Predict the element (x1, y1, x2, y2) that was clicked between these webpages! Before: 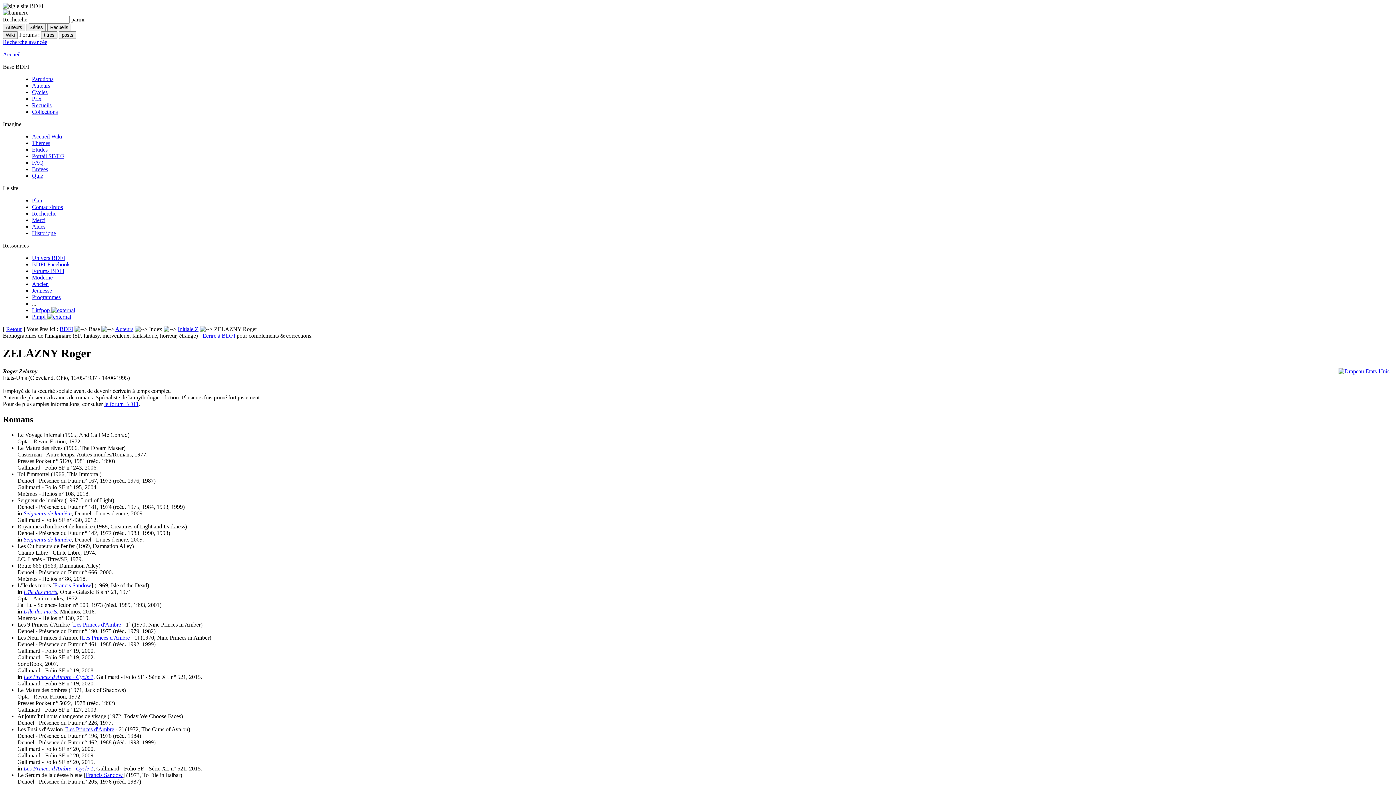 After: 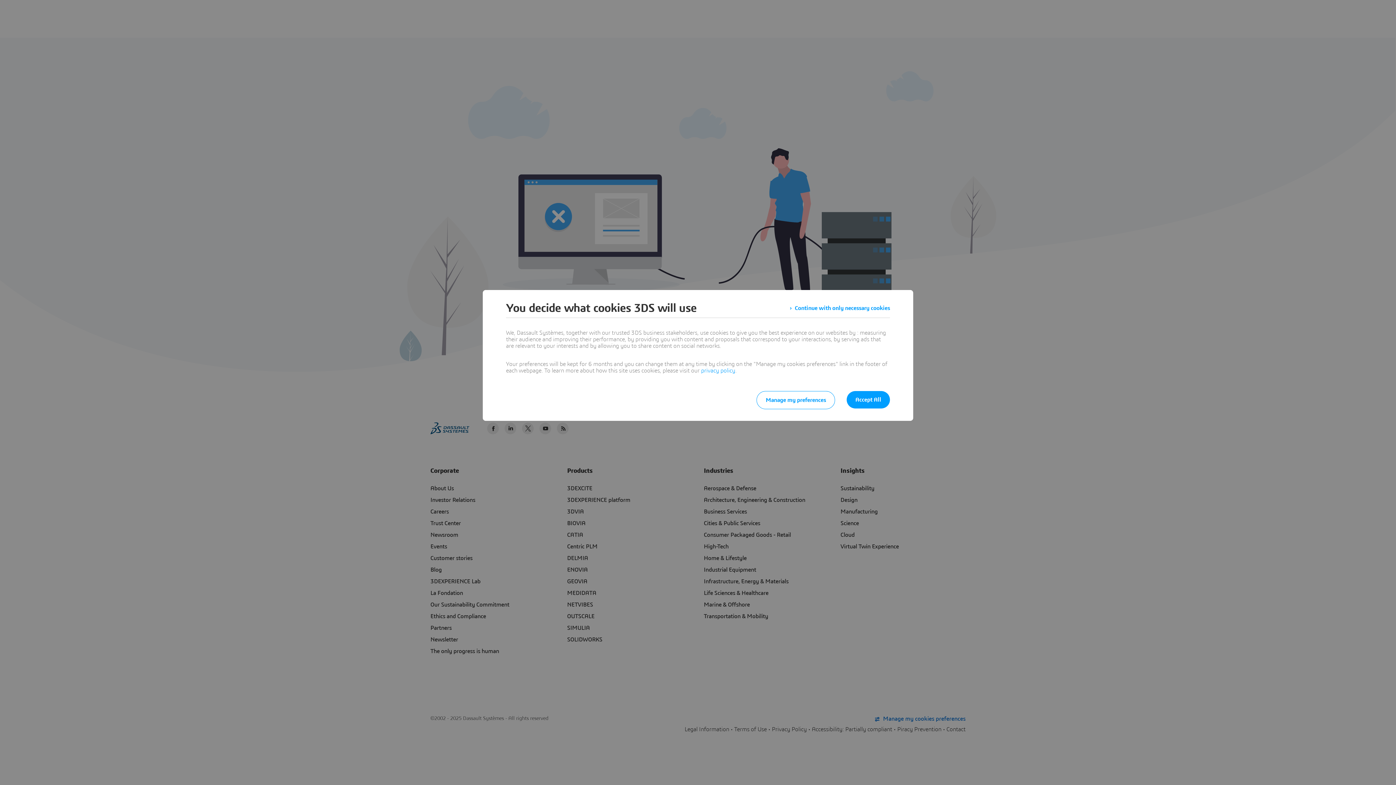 Action: bbox: (32, 254, 65, 261) label: Univers BDFI